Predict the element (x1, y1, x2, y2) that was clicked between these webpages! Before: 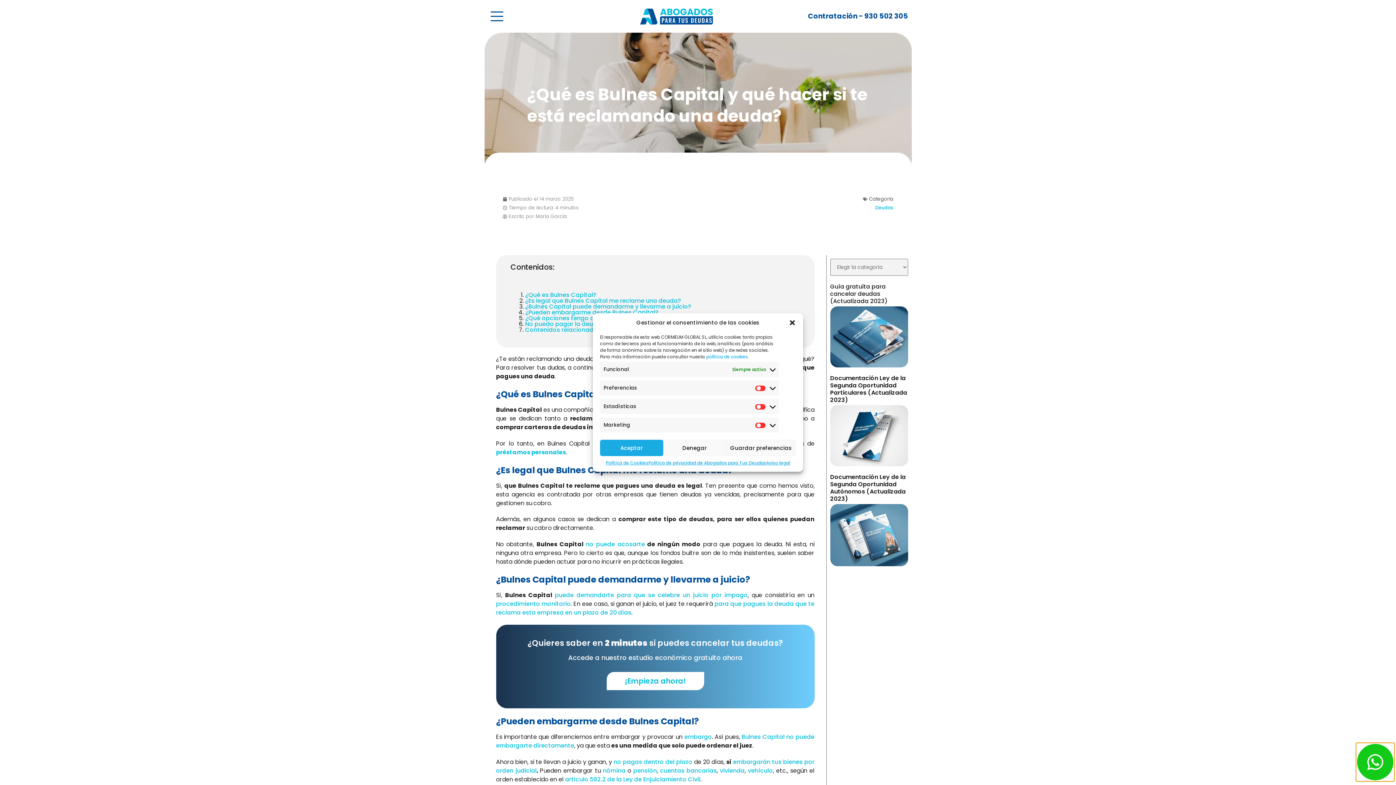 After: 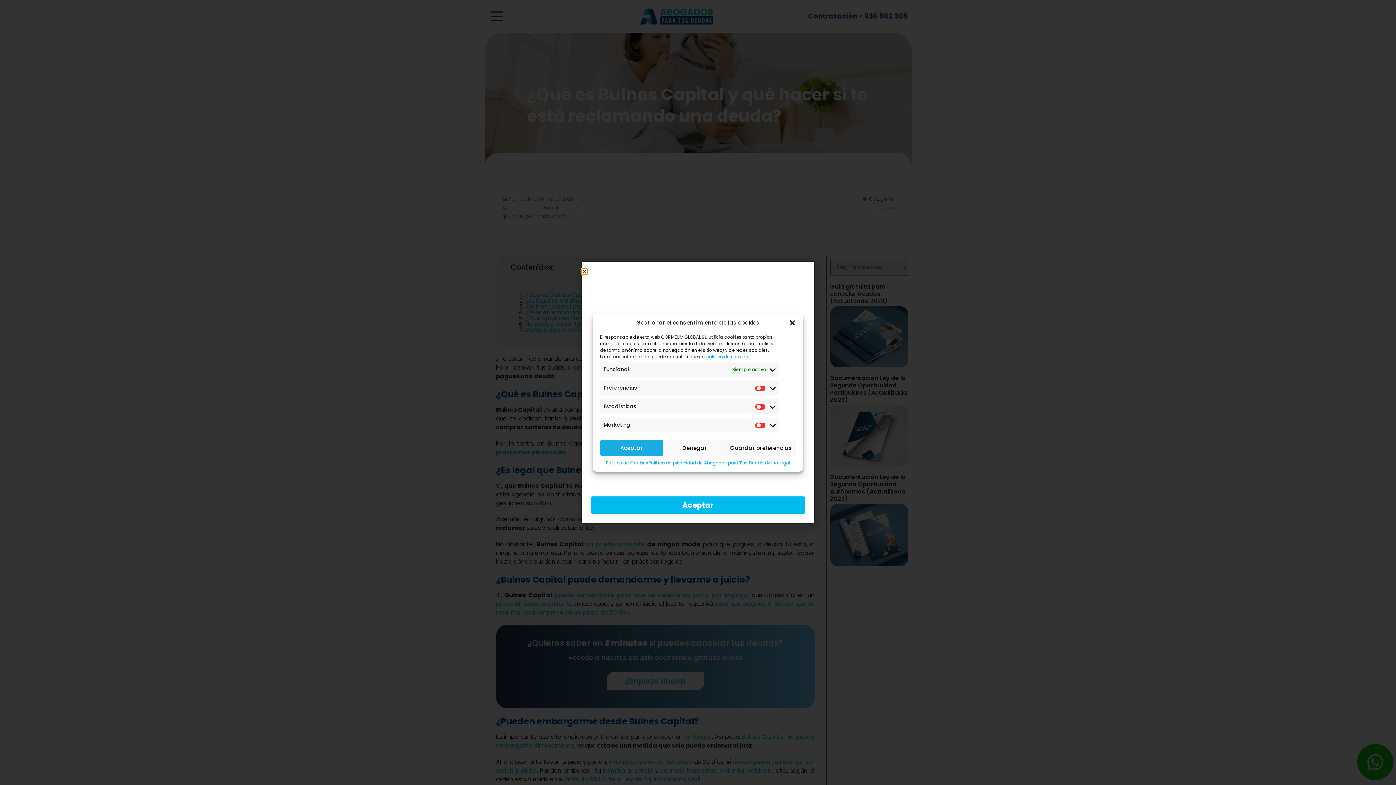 Action: bbox: (830, 291, 908, 352)